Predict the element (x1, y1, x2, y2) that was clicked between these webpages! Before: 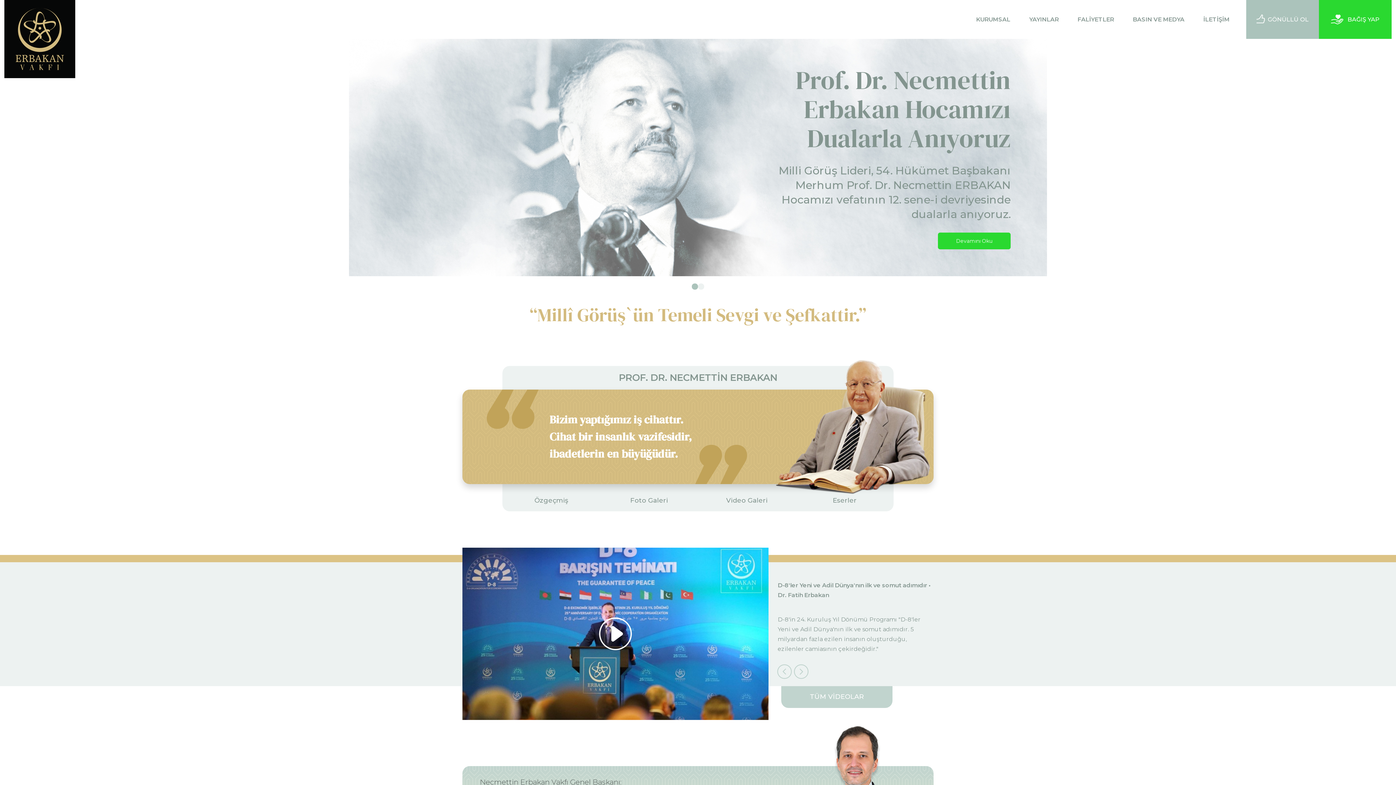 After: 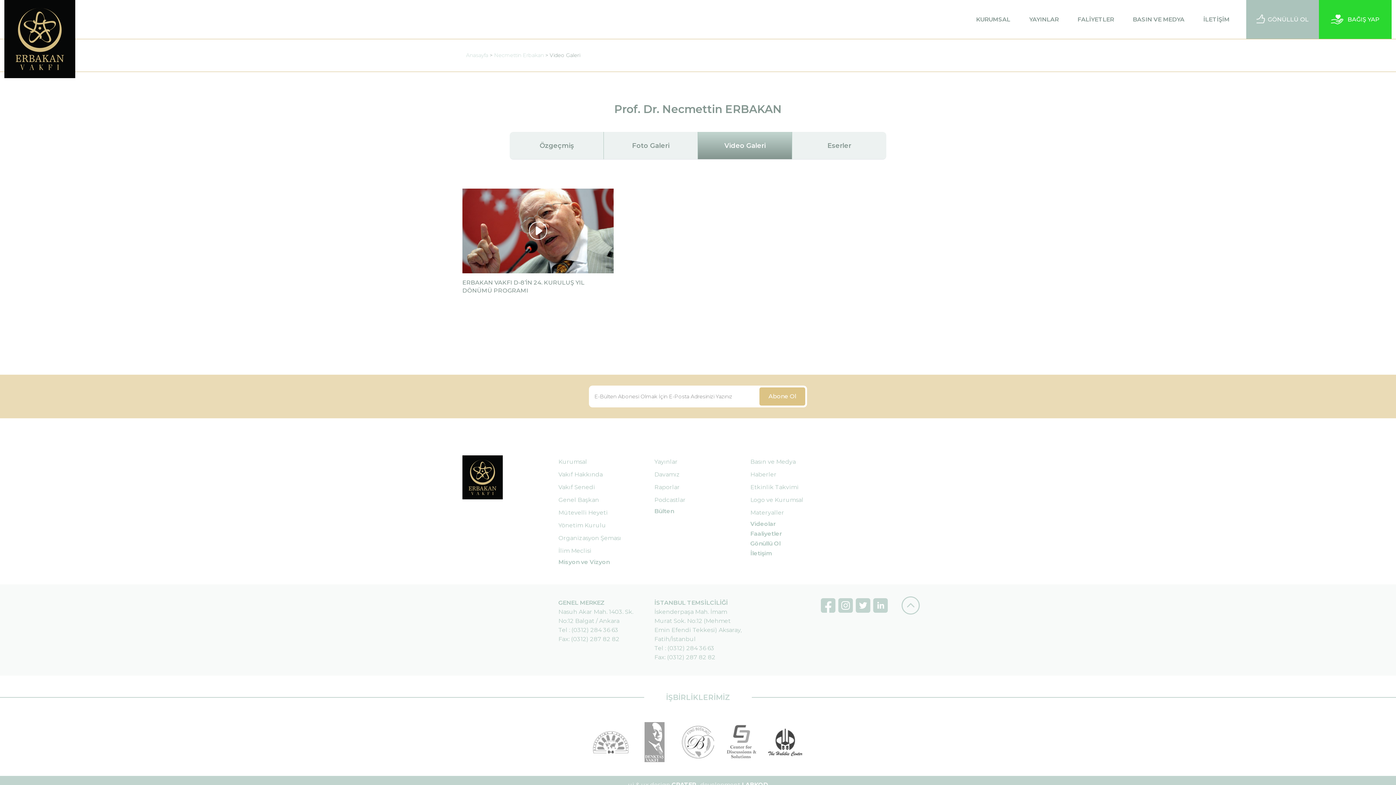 Action: bbox: (698, 484, 796, 511) label: Video Galeri